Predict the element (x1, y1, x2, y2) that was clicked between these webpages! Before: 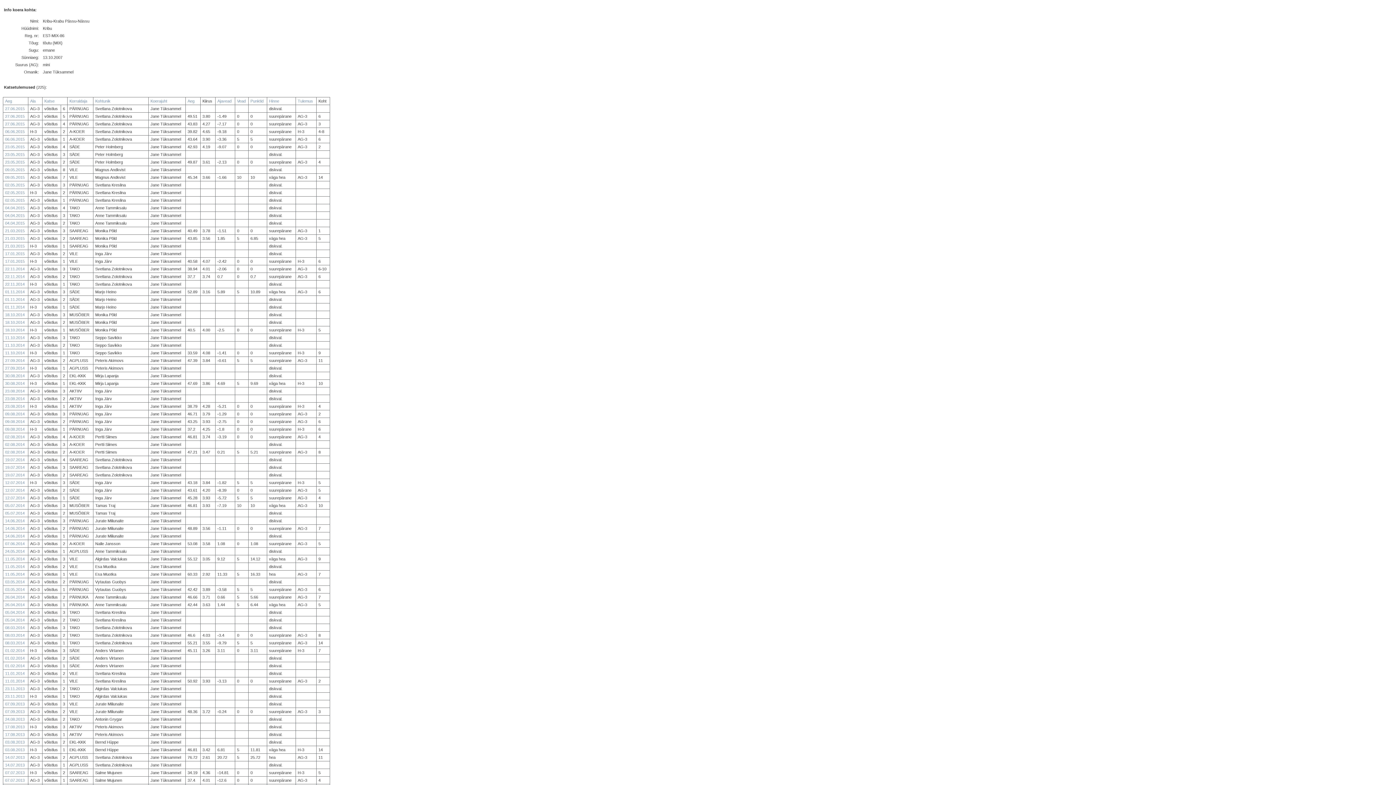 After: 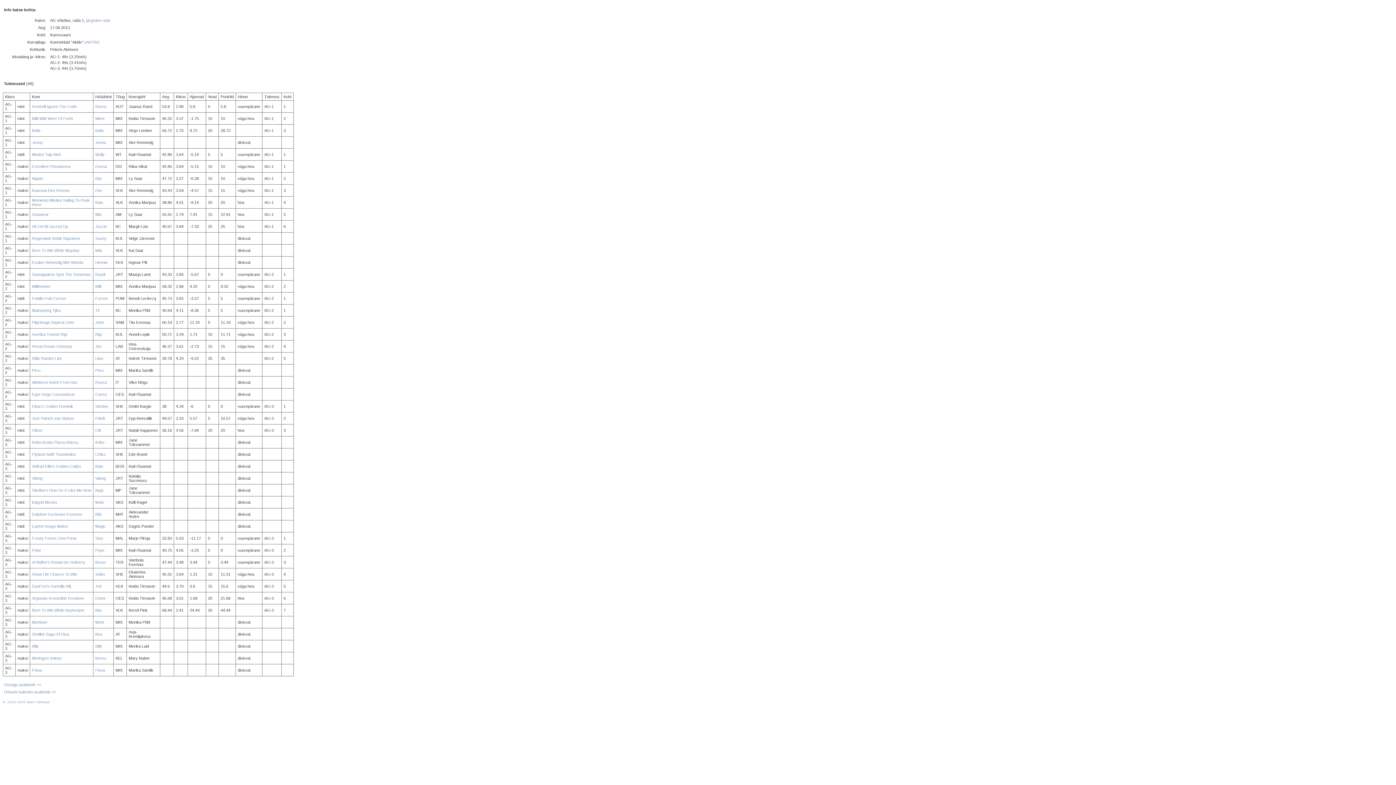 Action: bbox: (5, 732, 24, 737) label: 17.08.2013